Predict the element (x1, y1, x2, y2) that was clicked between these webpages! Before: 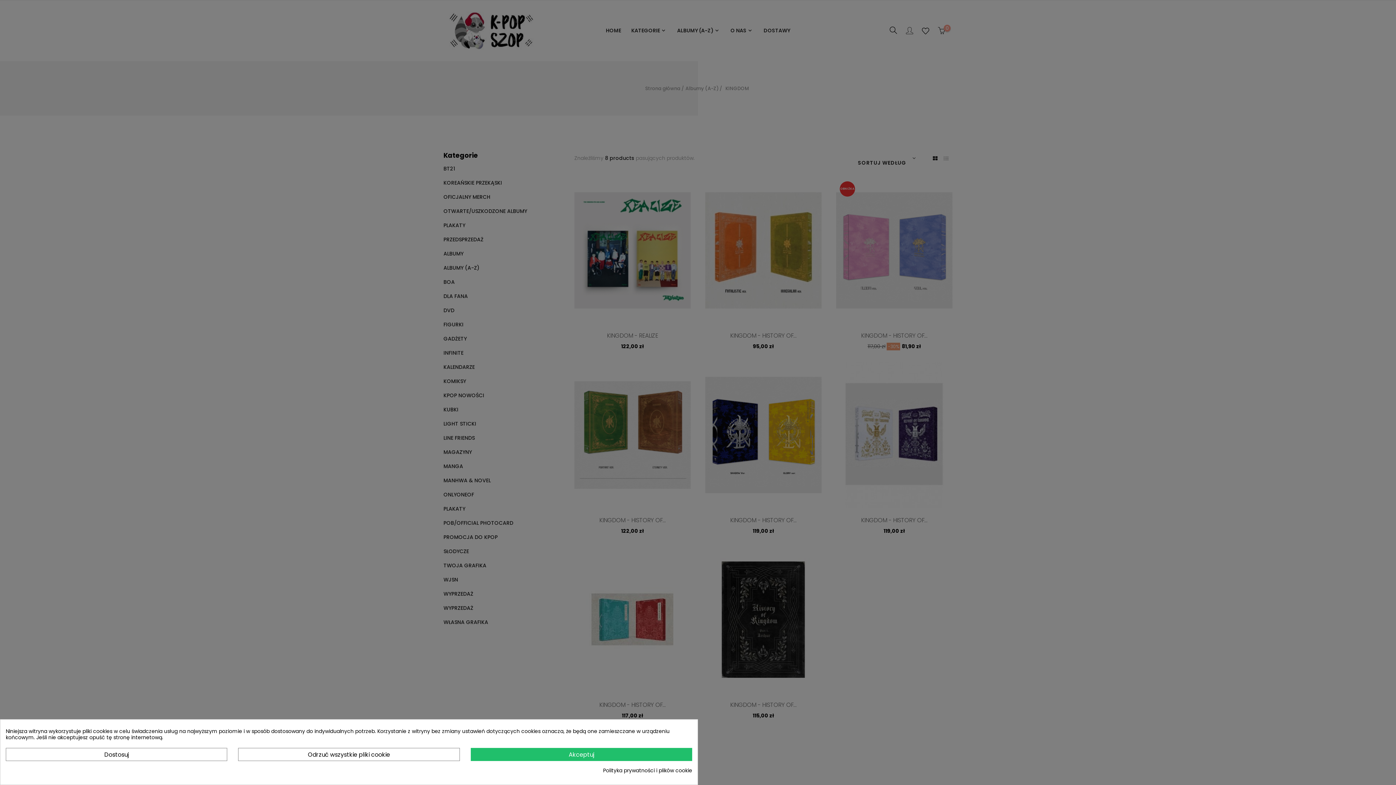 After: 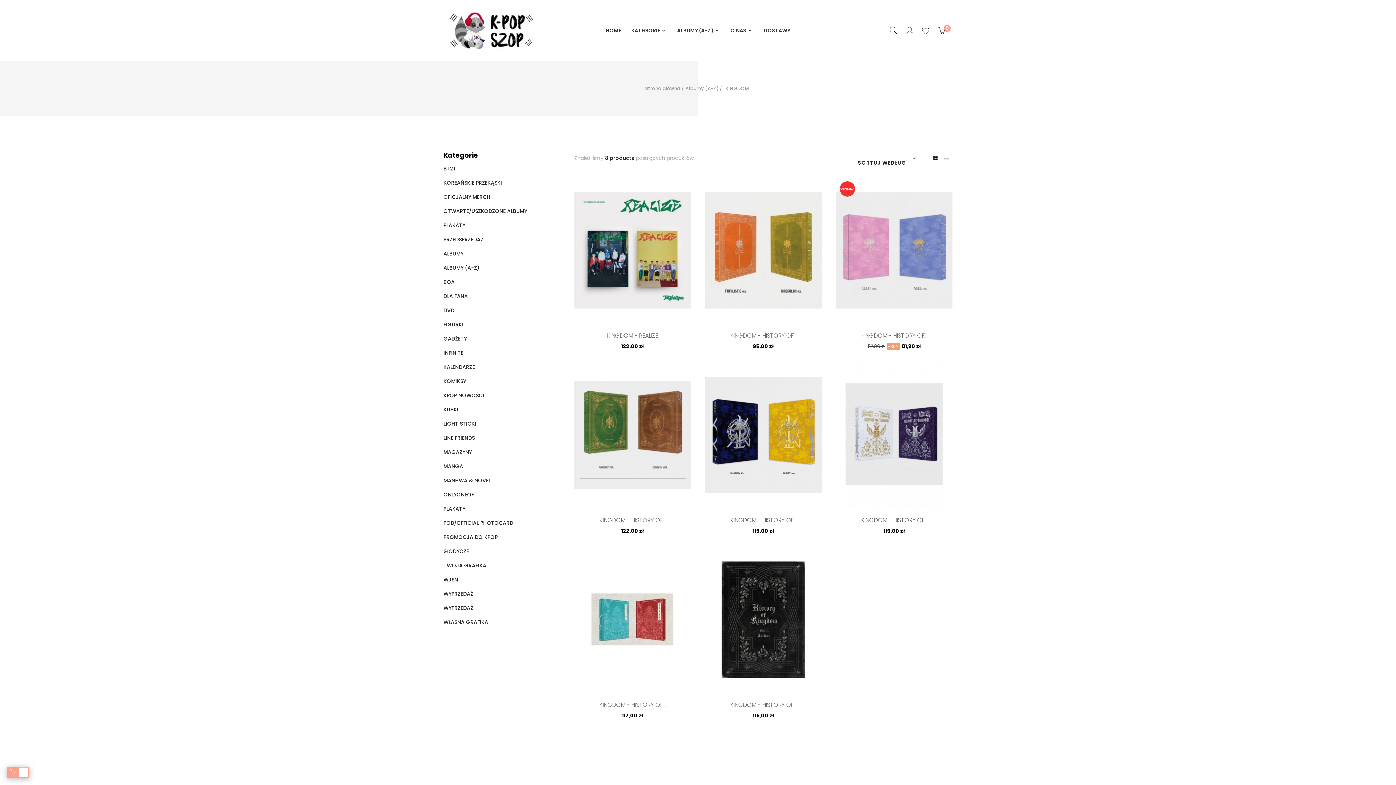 Action: label: Akceptuj bbox: (470, 748, 692, 761)